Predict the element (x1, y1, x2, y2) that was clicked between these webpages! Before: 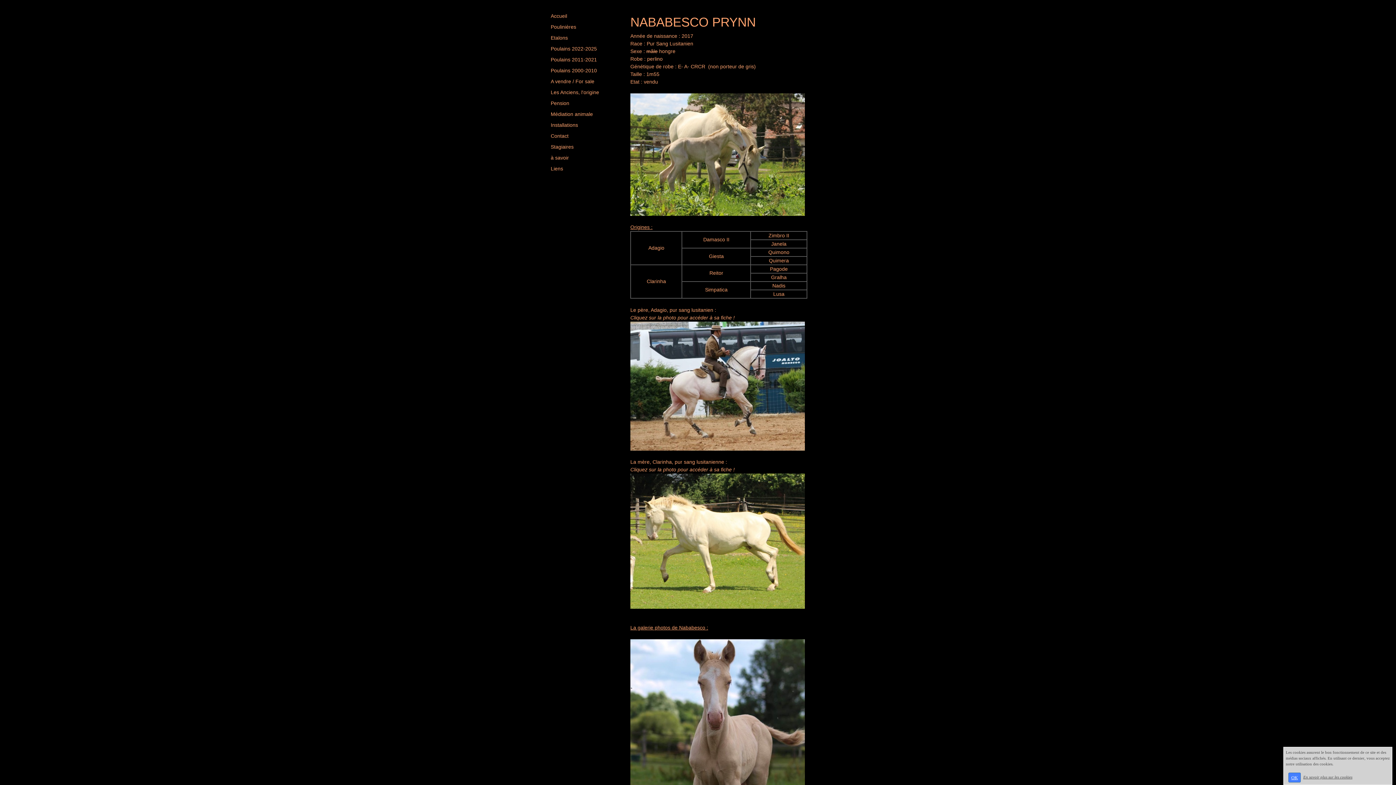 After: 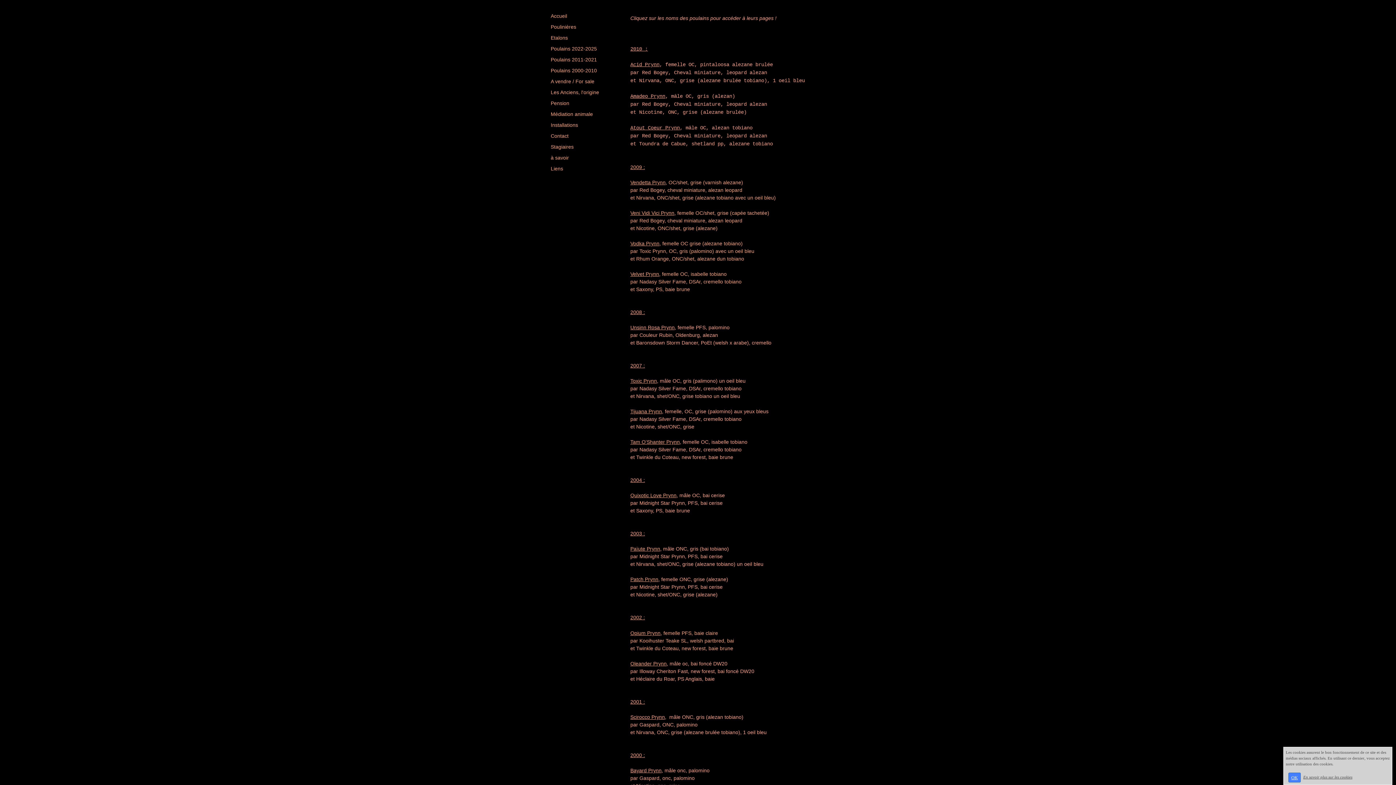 Action: bbox: (550, 65, 620, 76) label: Poulains 2000-2010